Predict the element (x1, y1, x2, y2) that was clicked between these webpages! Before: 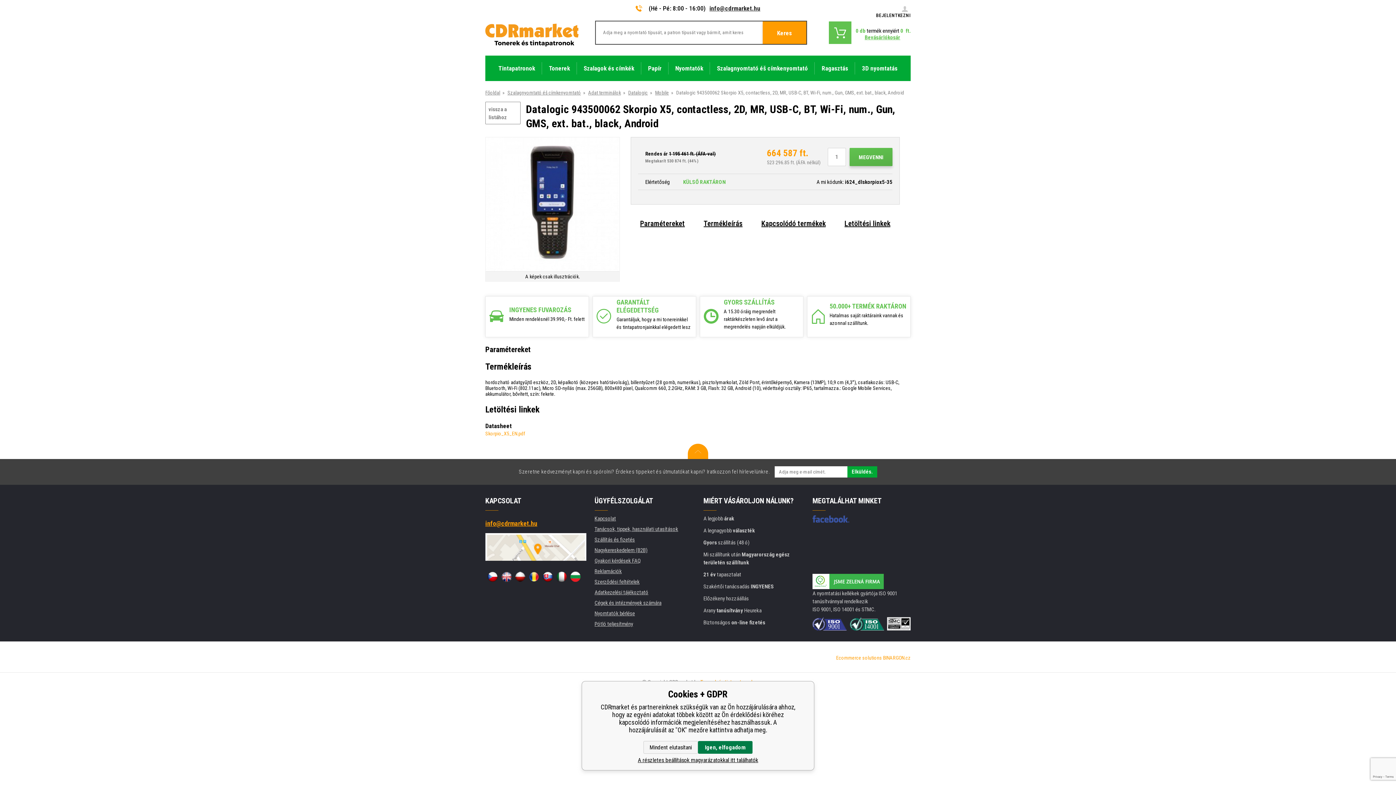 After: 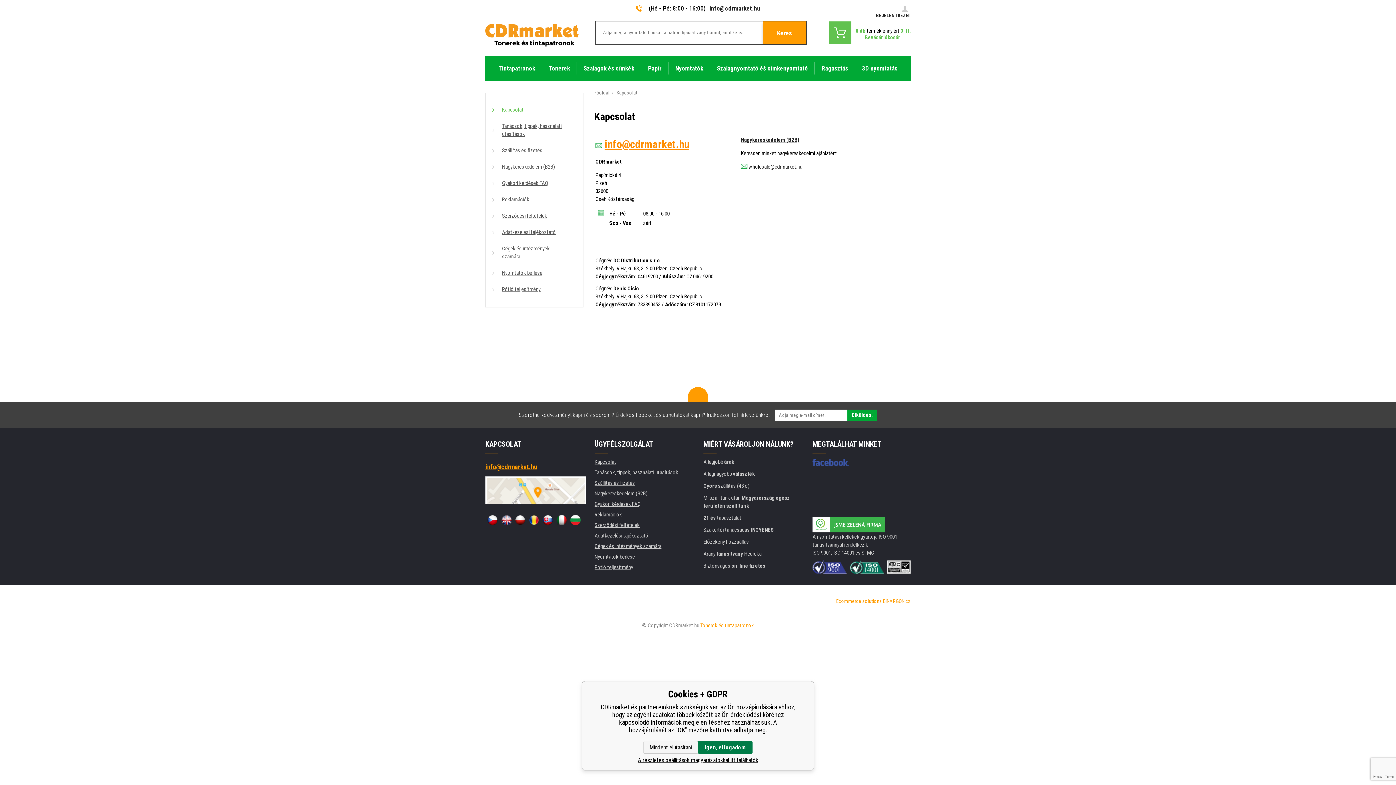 Action: label: Kapcsolat bbox: (594, 515, 616, 522)